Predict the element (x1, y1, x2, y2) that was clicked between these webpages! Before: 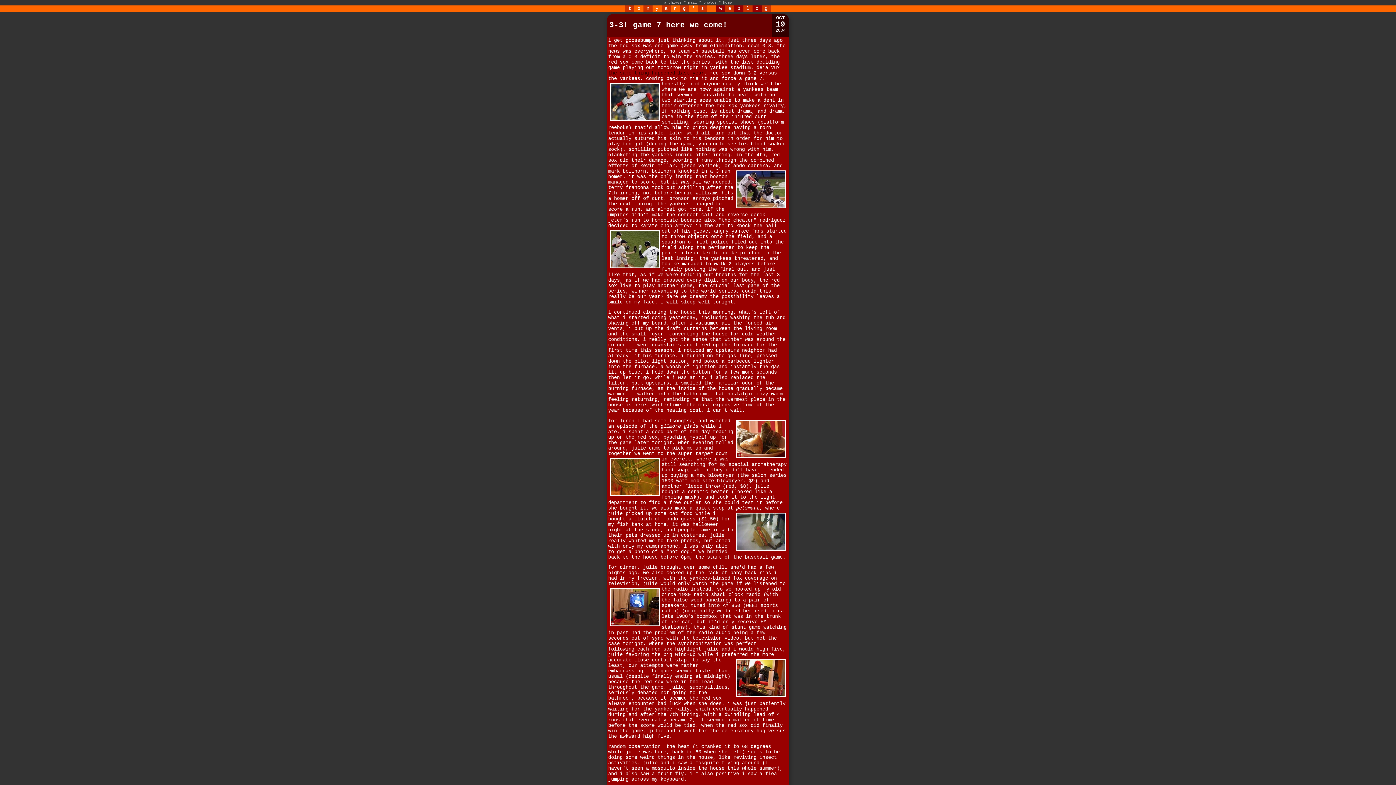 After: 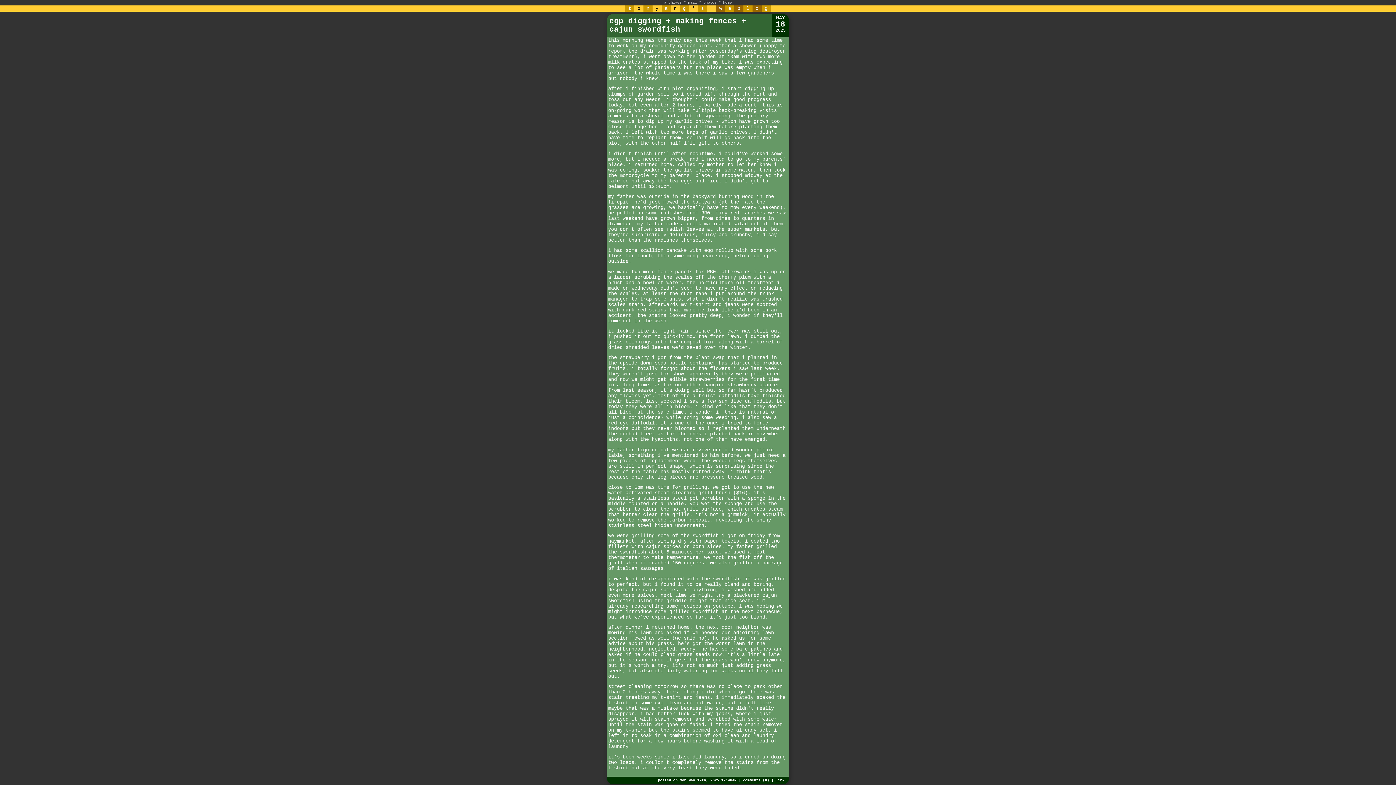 Action: bbox: (723, 0, 732, 4) label: home